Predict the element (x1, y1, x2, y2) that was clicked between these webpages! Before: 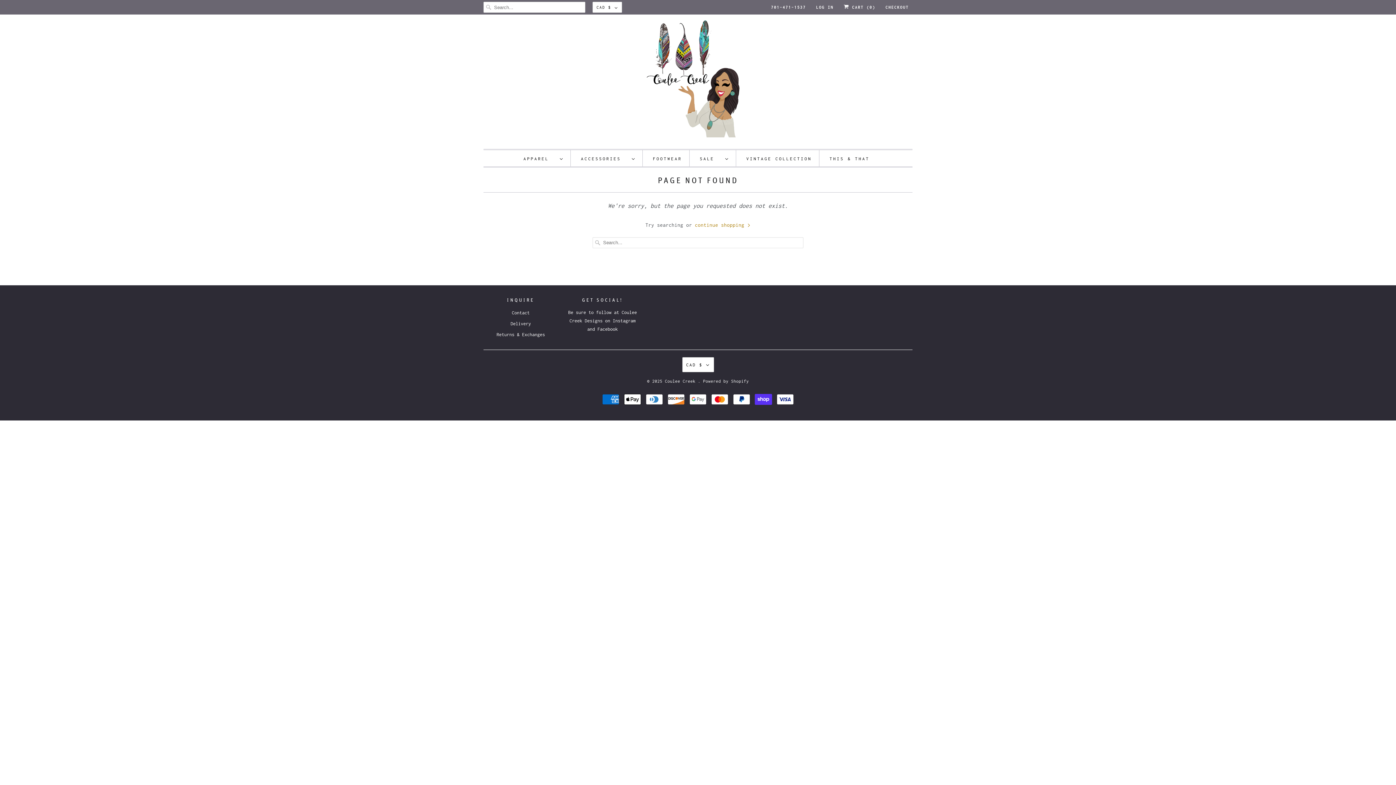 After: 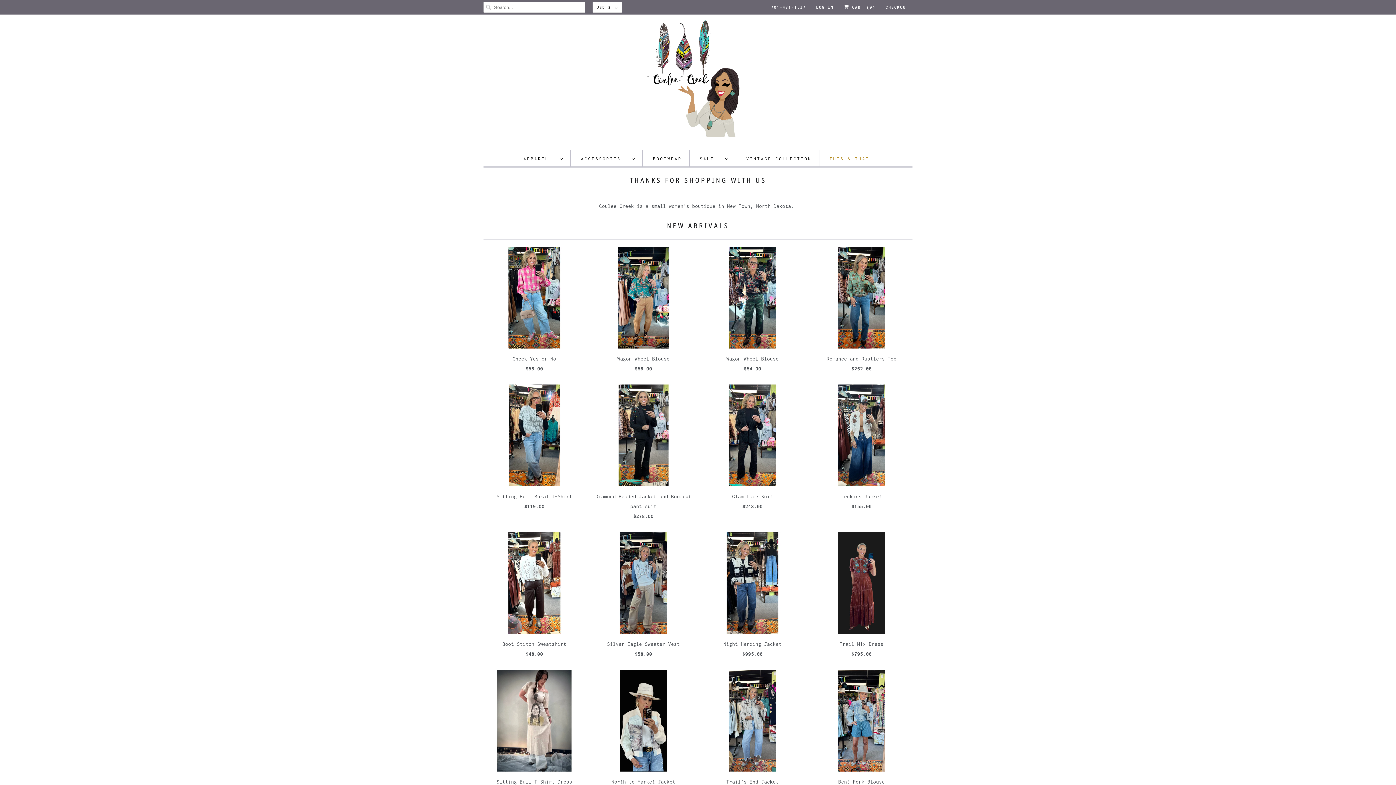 Action: bbox: (665, 374, 698, 383) label: Coulee Creek 